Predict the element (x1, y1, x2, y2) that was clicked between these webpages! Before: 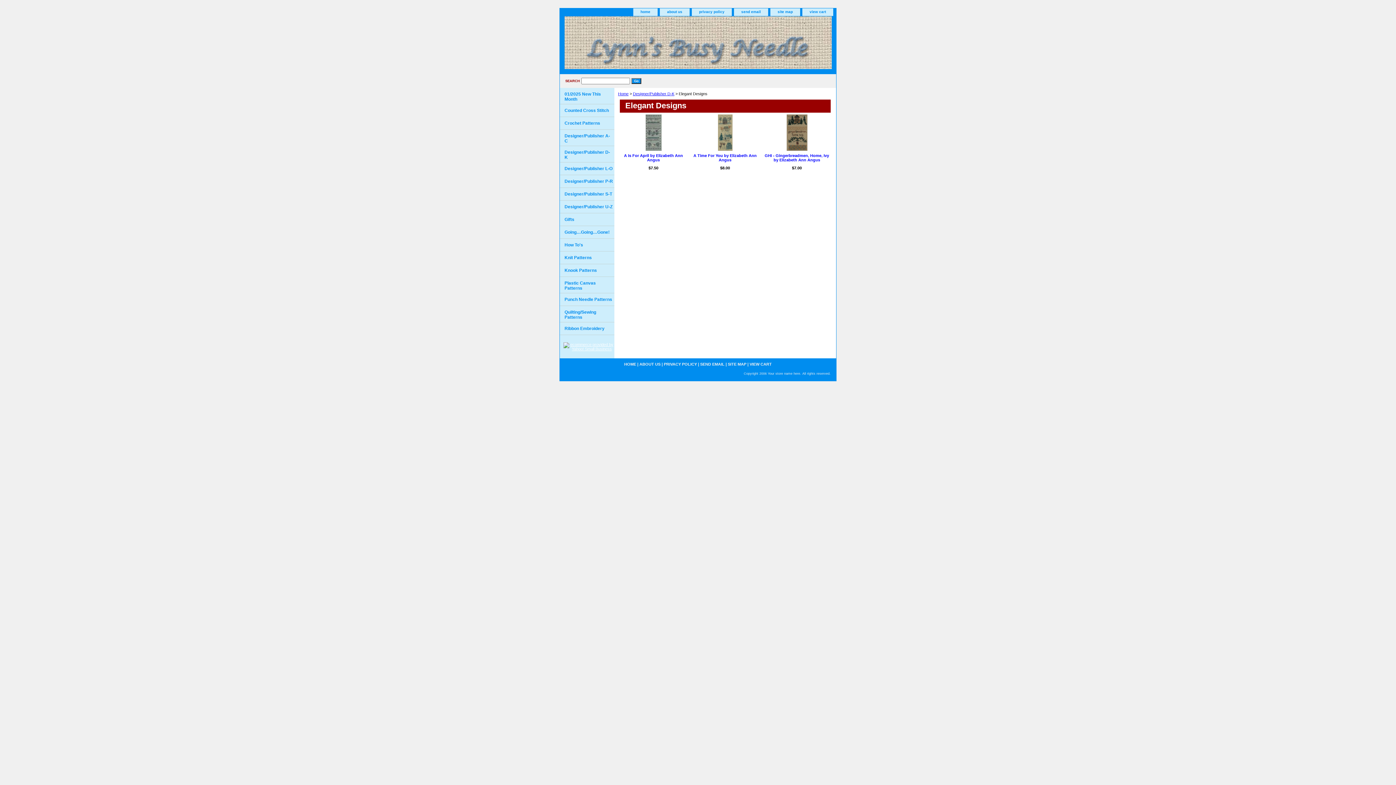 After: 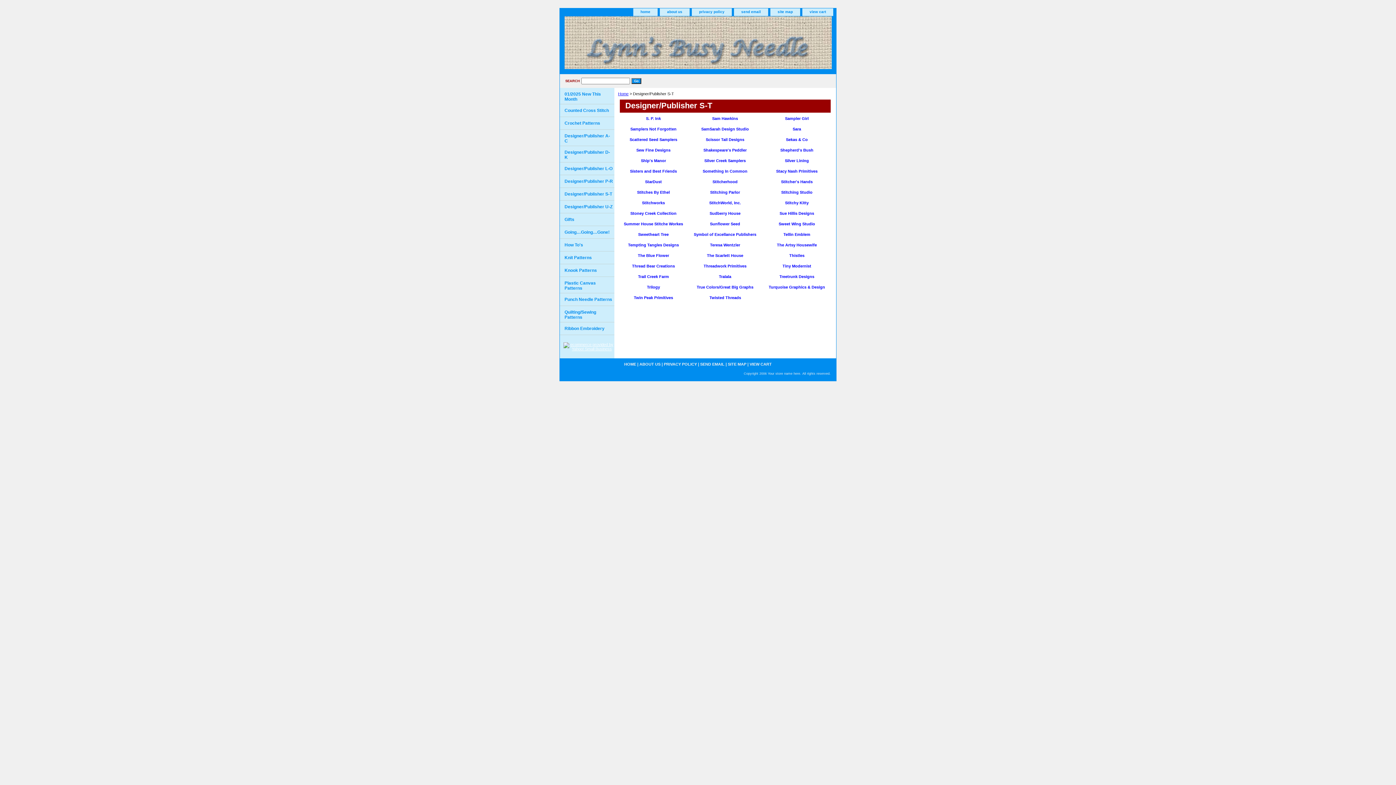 Action: label: Designer/Publisher S-T bbox: (560, 188, 614, 200)